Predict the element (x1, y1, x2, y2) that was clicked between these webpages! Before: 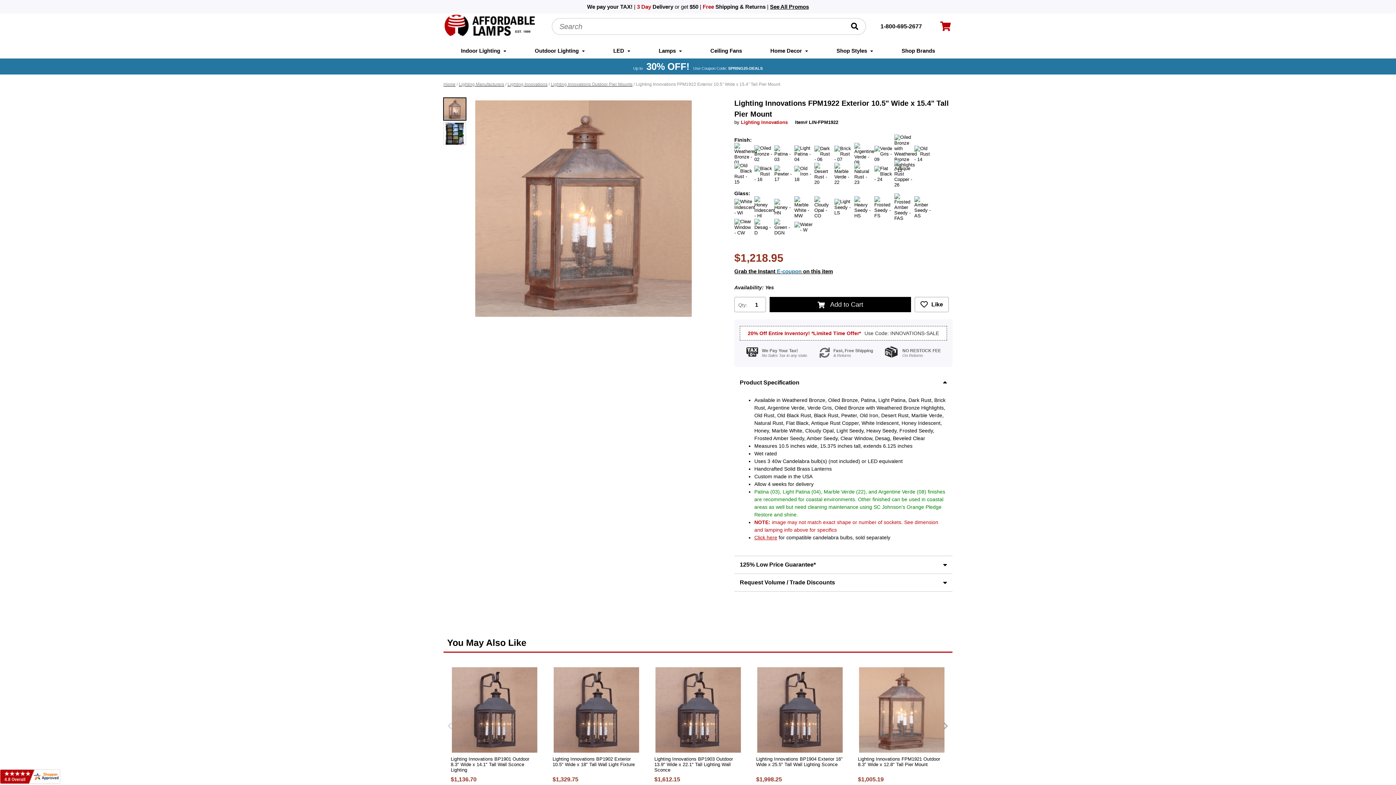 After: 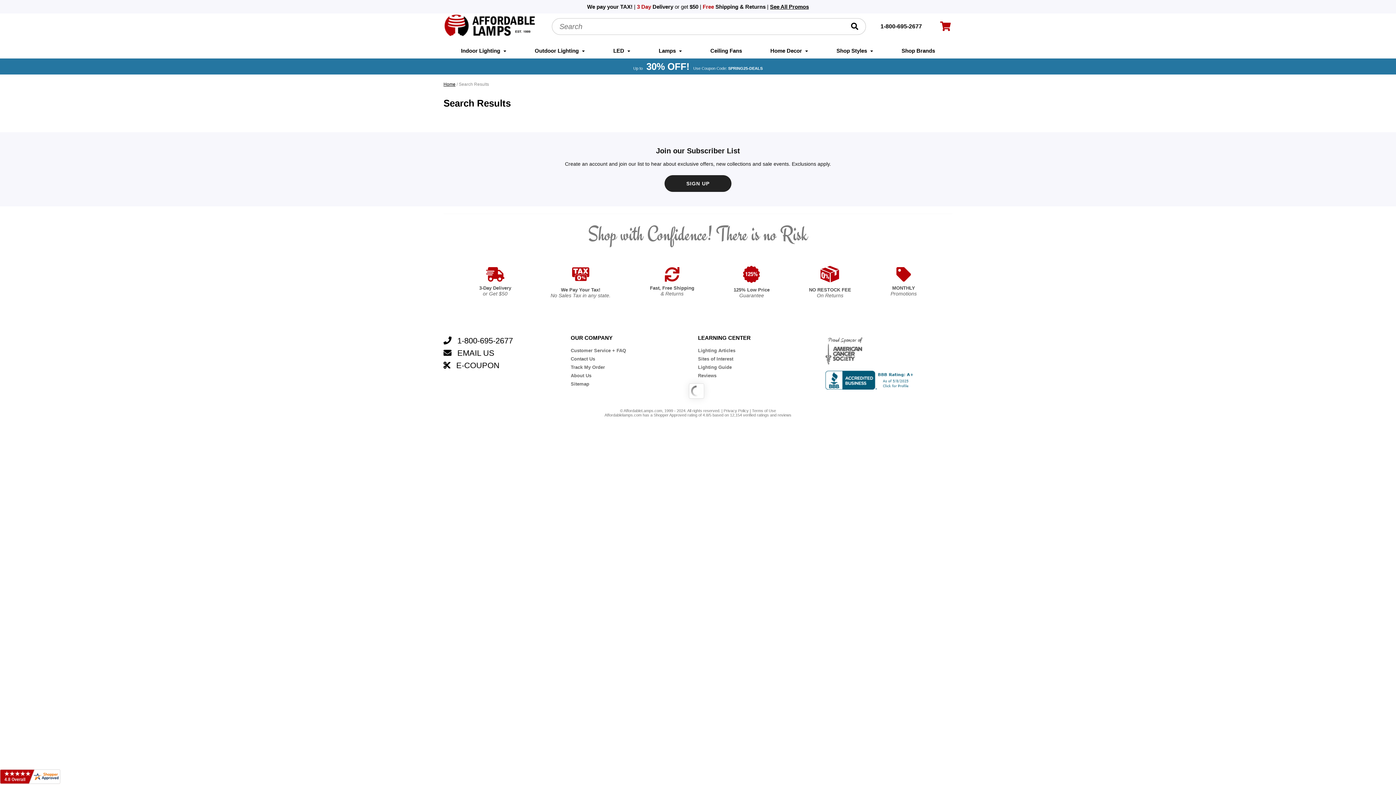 Action: bbox: (844, 18, 865, 34)